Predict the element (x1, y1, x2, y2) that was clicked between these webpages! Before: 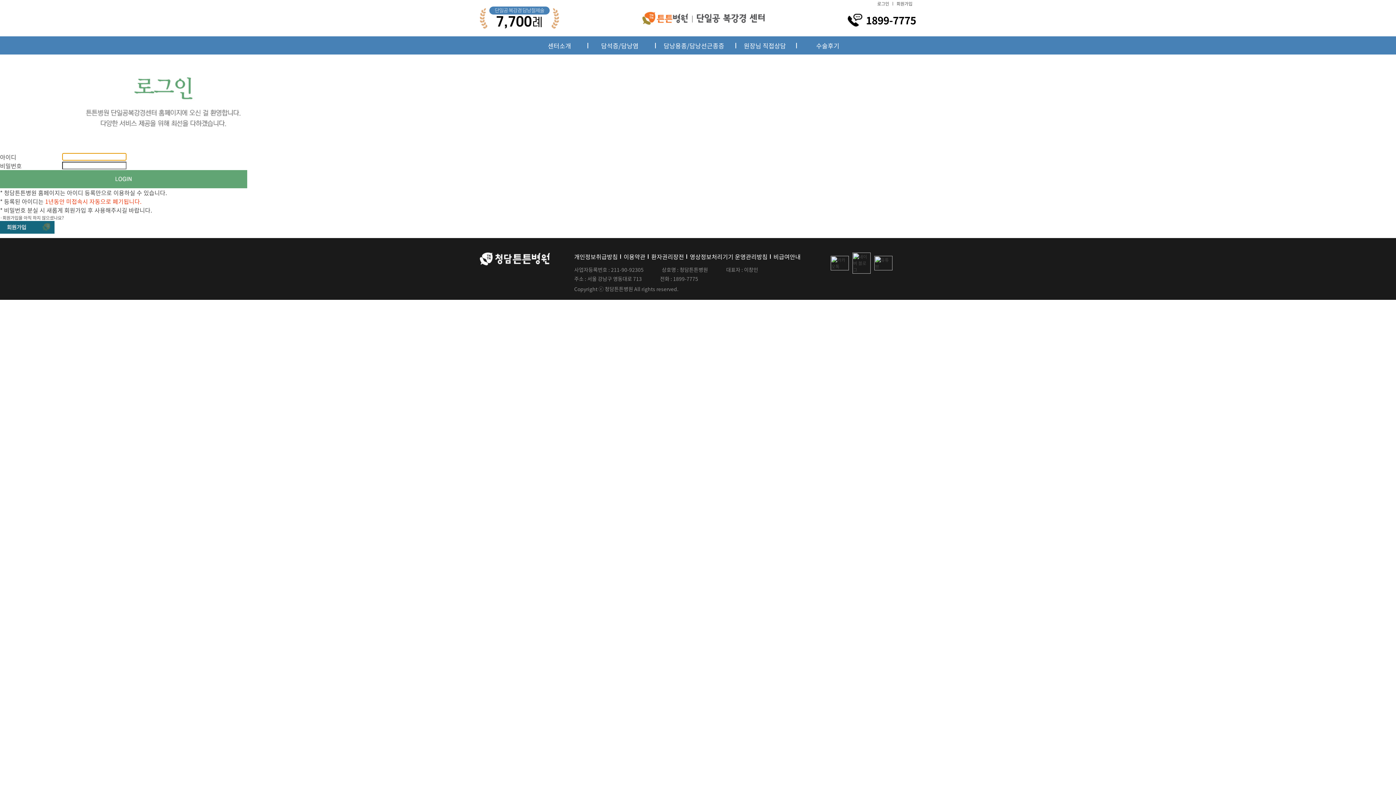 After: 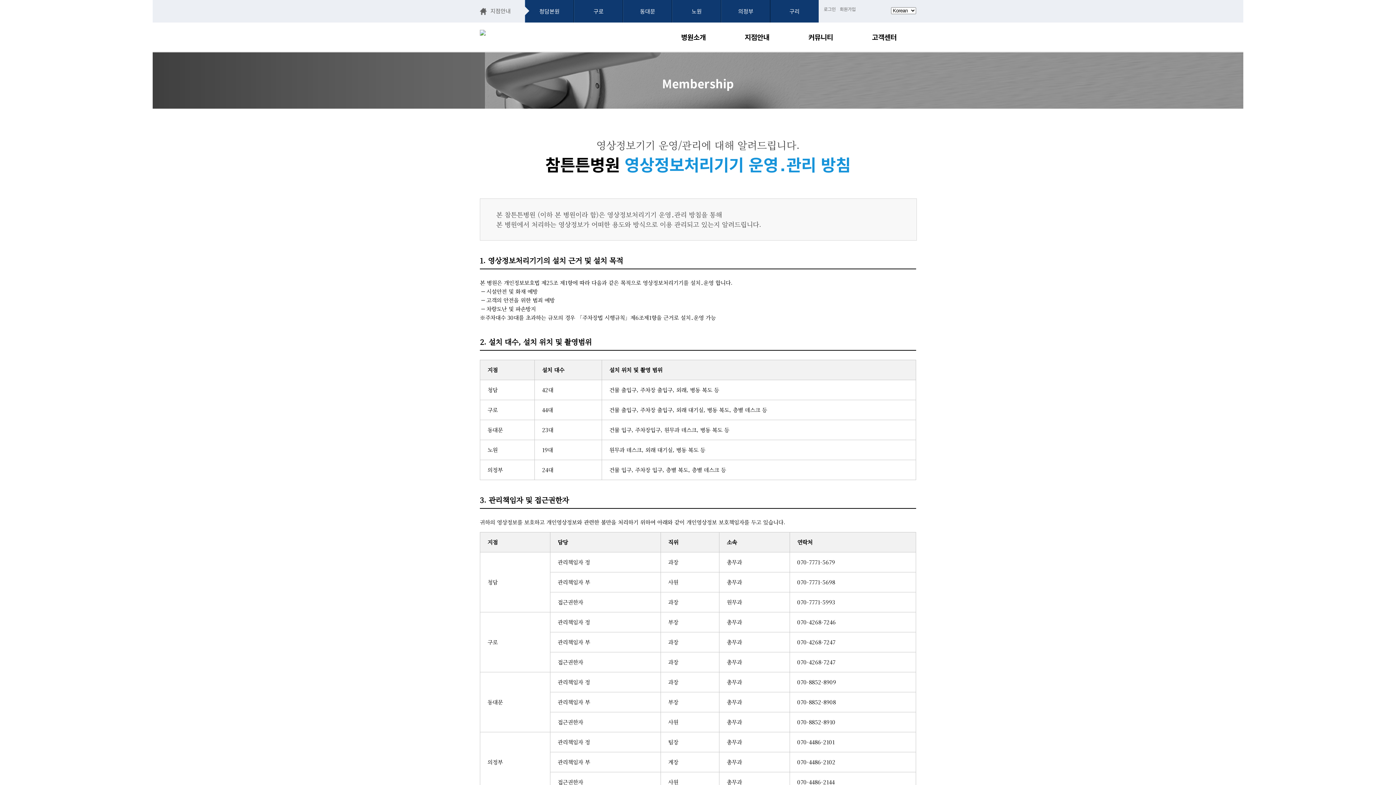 Action: bbox: (690, 252, 770, 261) label: 영상정보처리기기 운영관리방침